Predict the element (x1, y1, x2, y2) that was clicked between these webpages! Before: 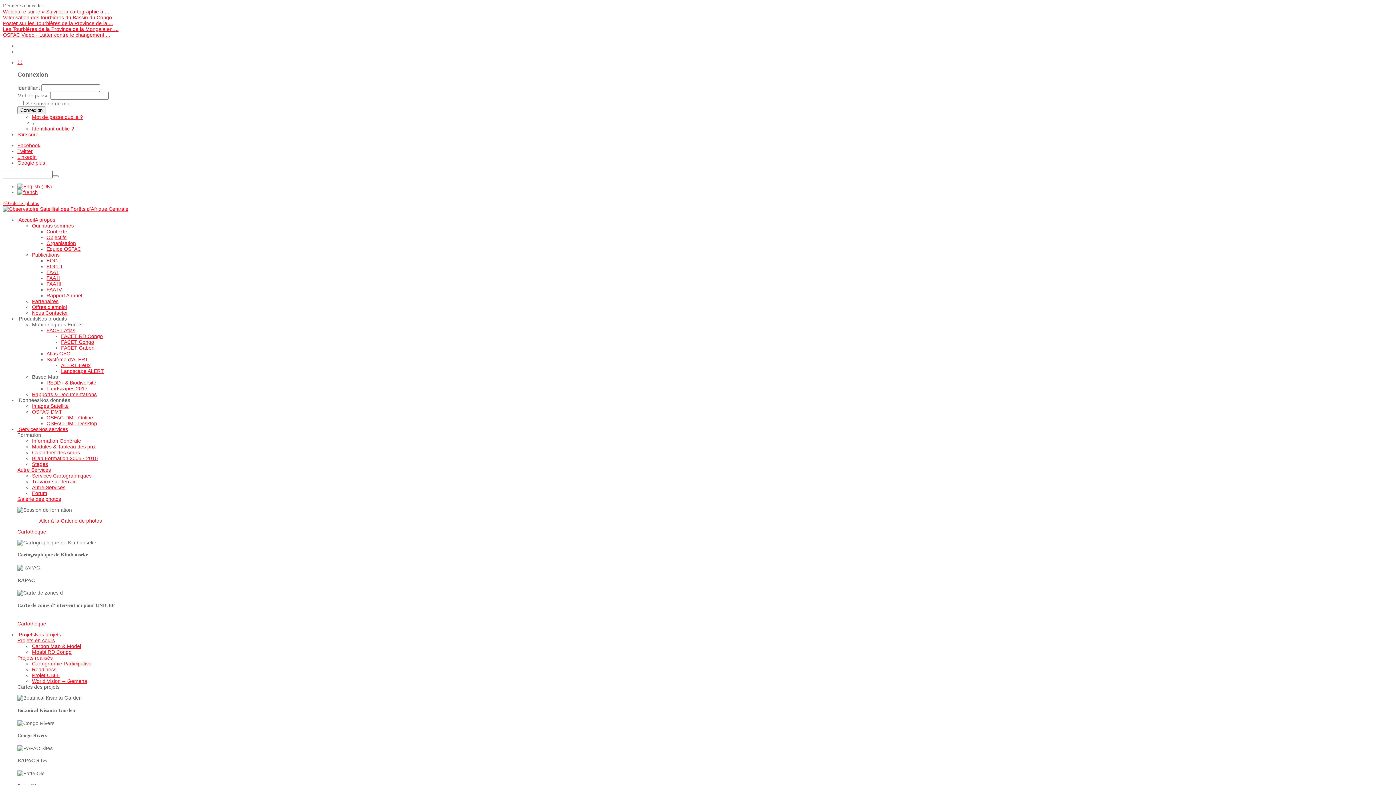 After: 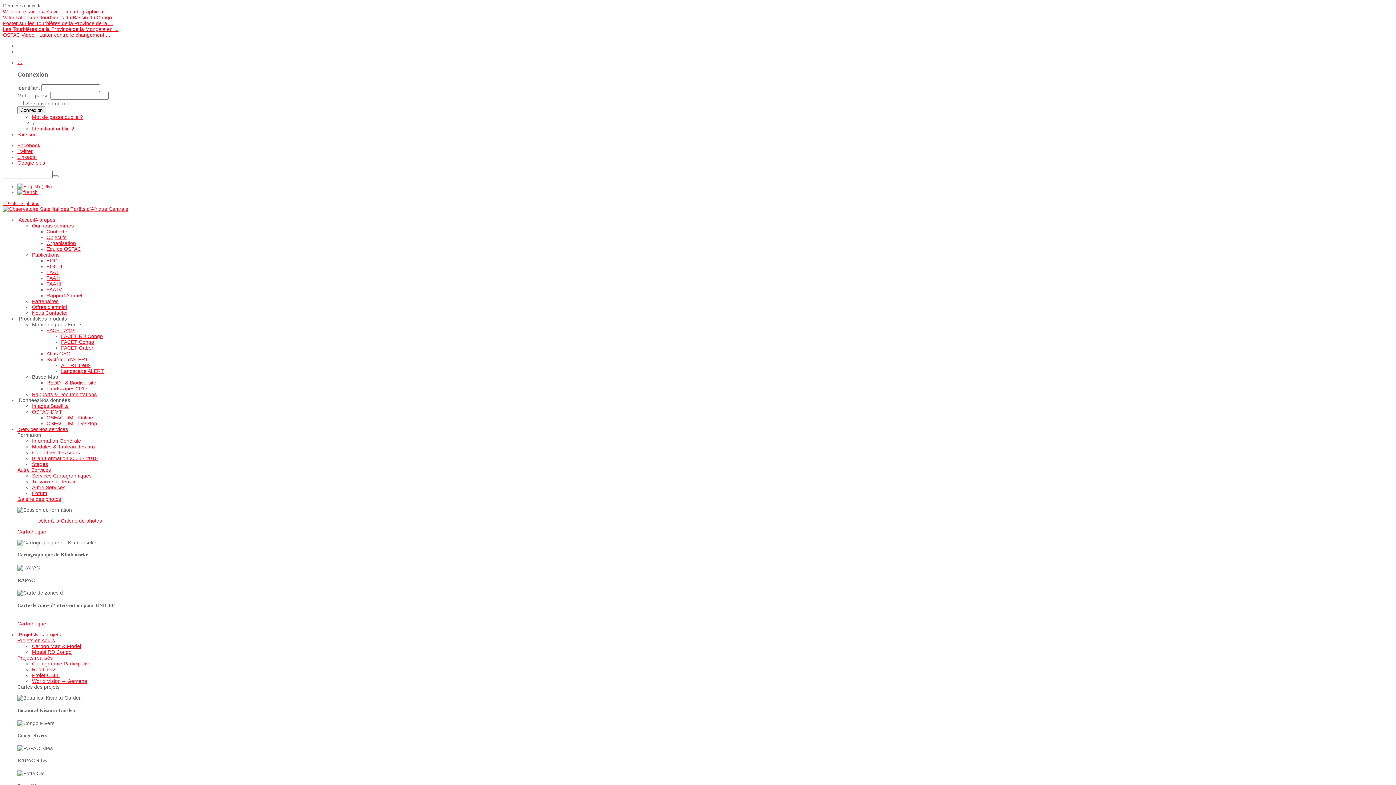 Action: label: Twitter bbox: (17, 148, 32, 154)